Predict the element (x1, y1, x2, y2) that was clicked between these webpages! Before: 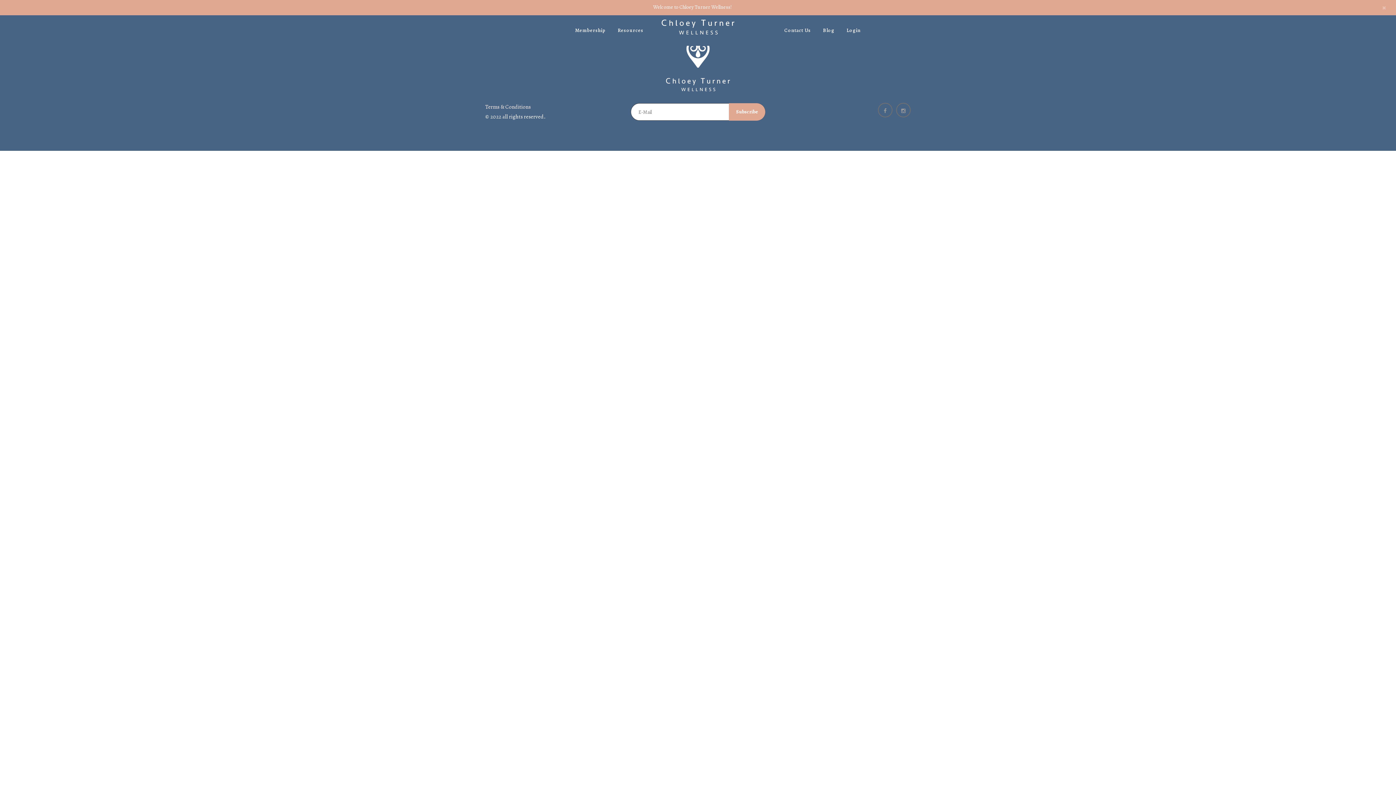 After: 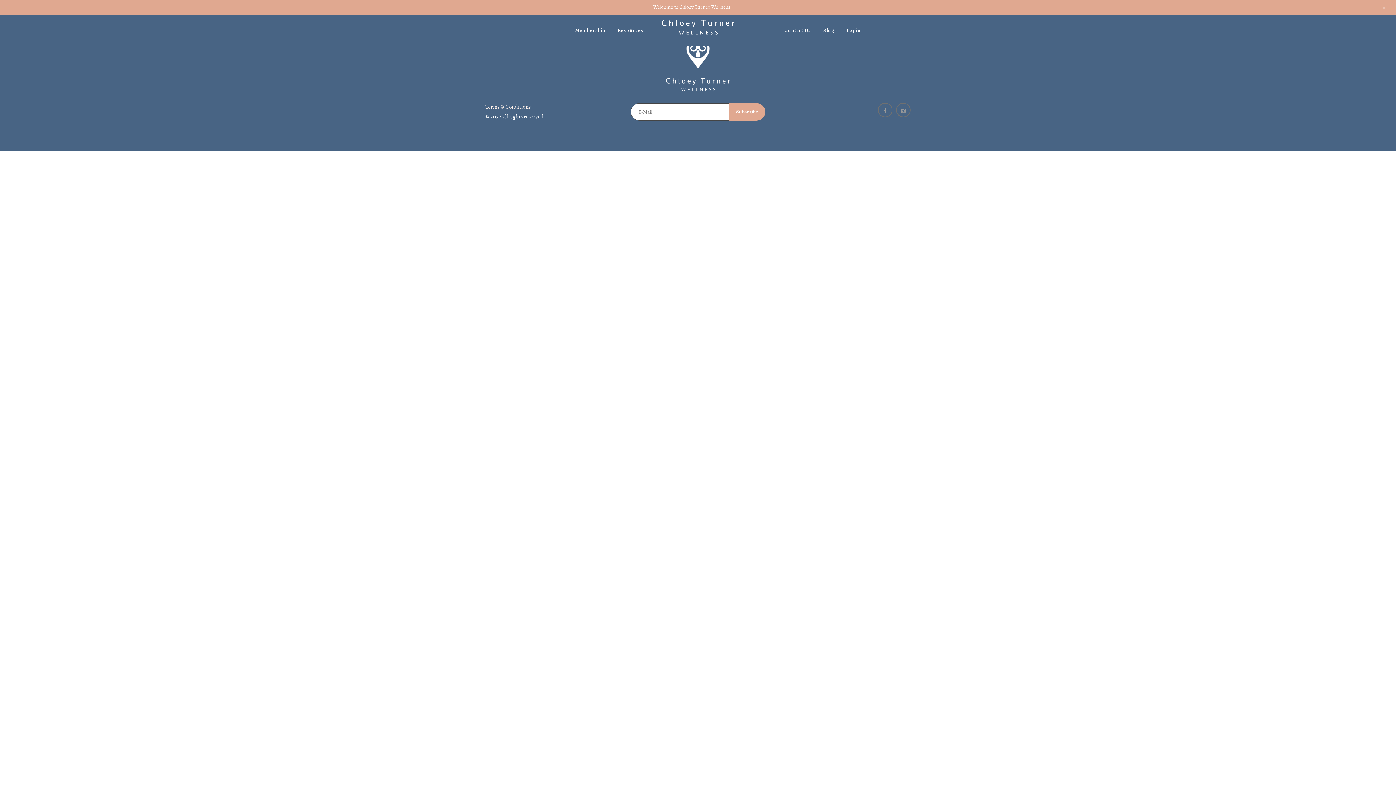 Action: bbox: (666, 62, 730, 69)